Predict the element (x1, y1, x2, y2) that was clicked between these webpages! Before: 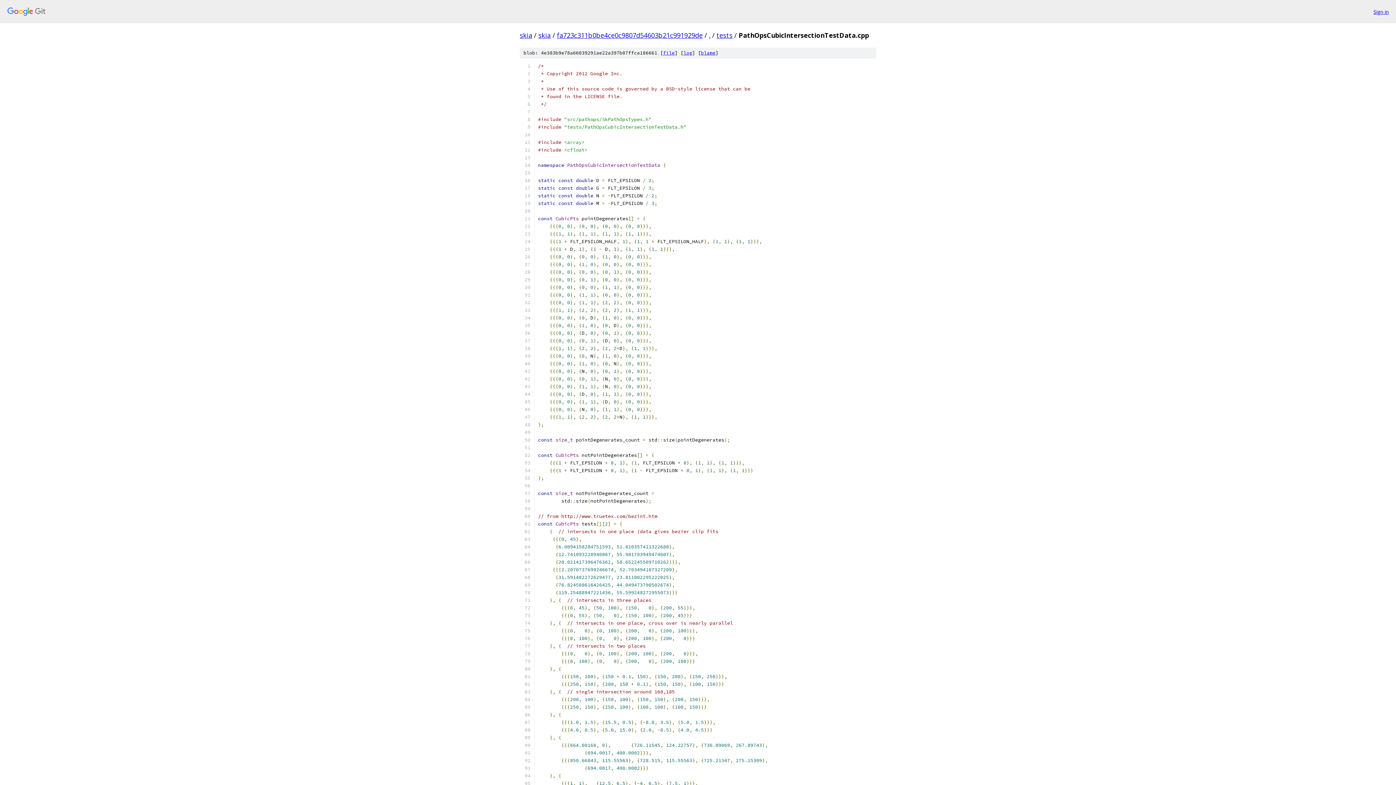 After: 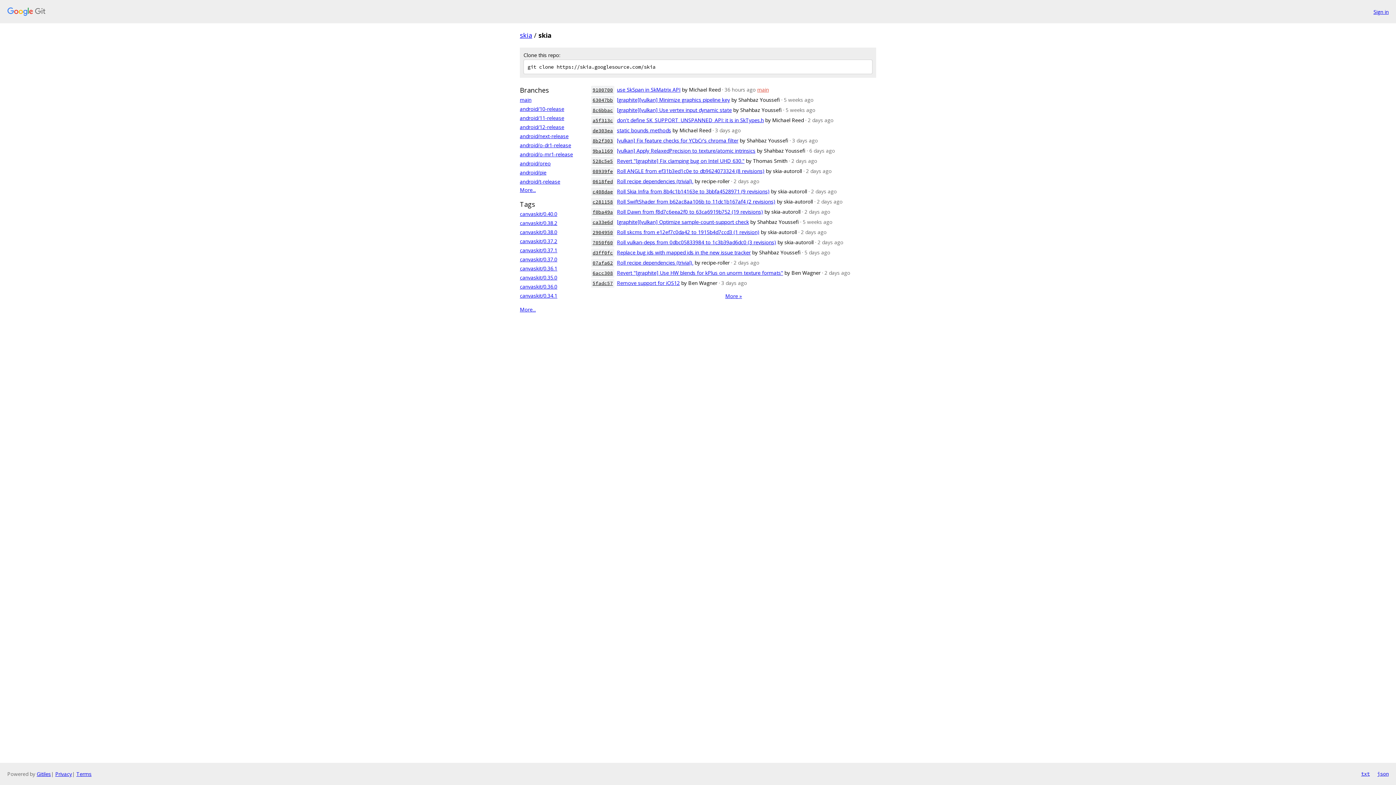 Action: bbox: (538, 30, 550, 39) label: skia